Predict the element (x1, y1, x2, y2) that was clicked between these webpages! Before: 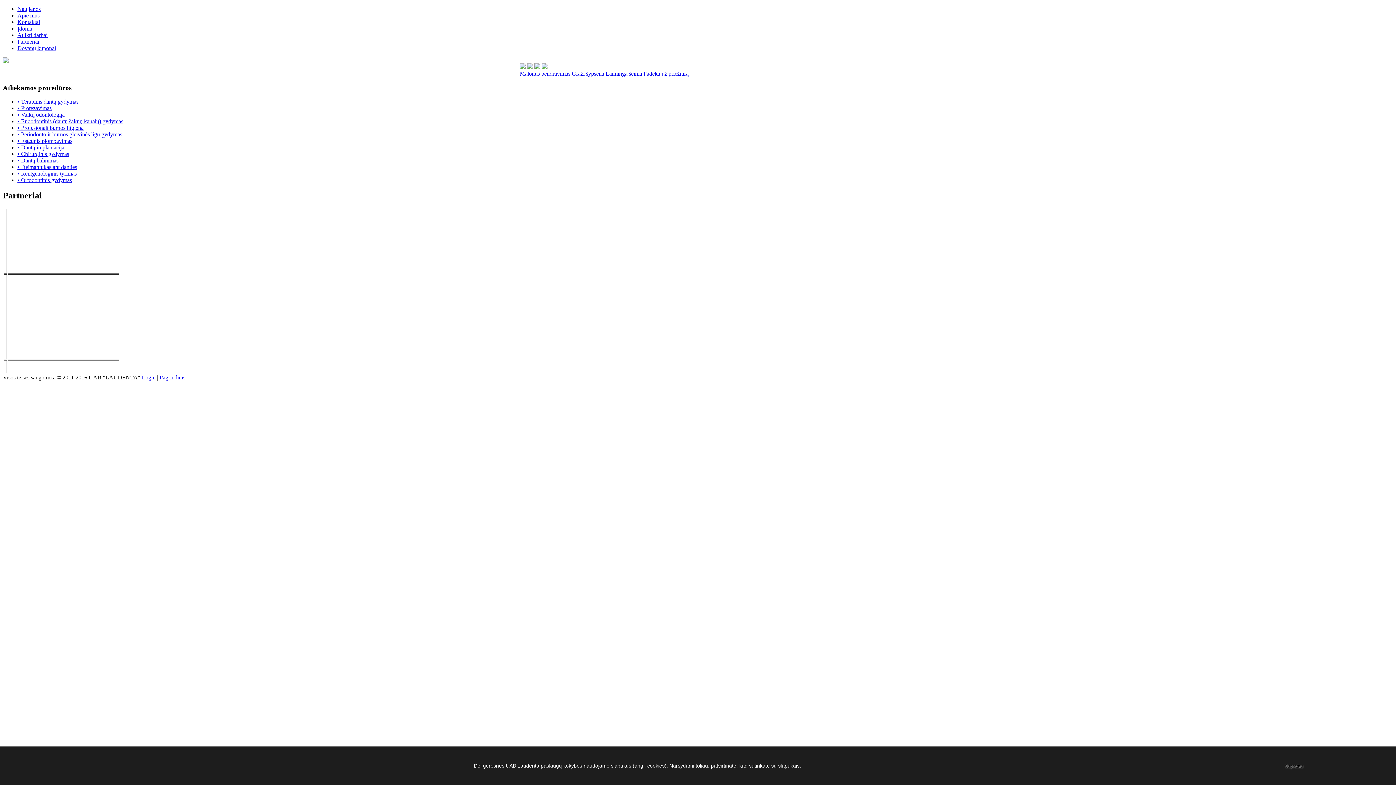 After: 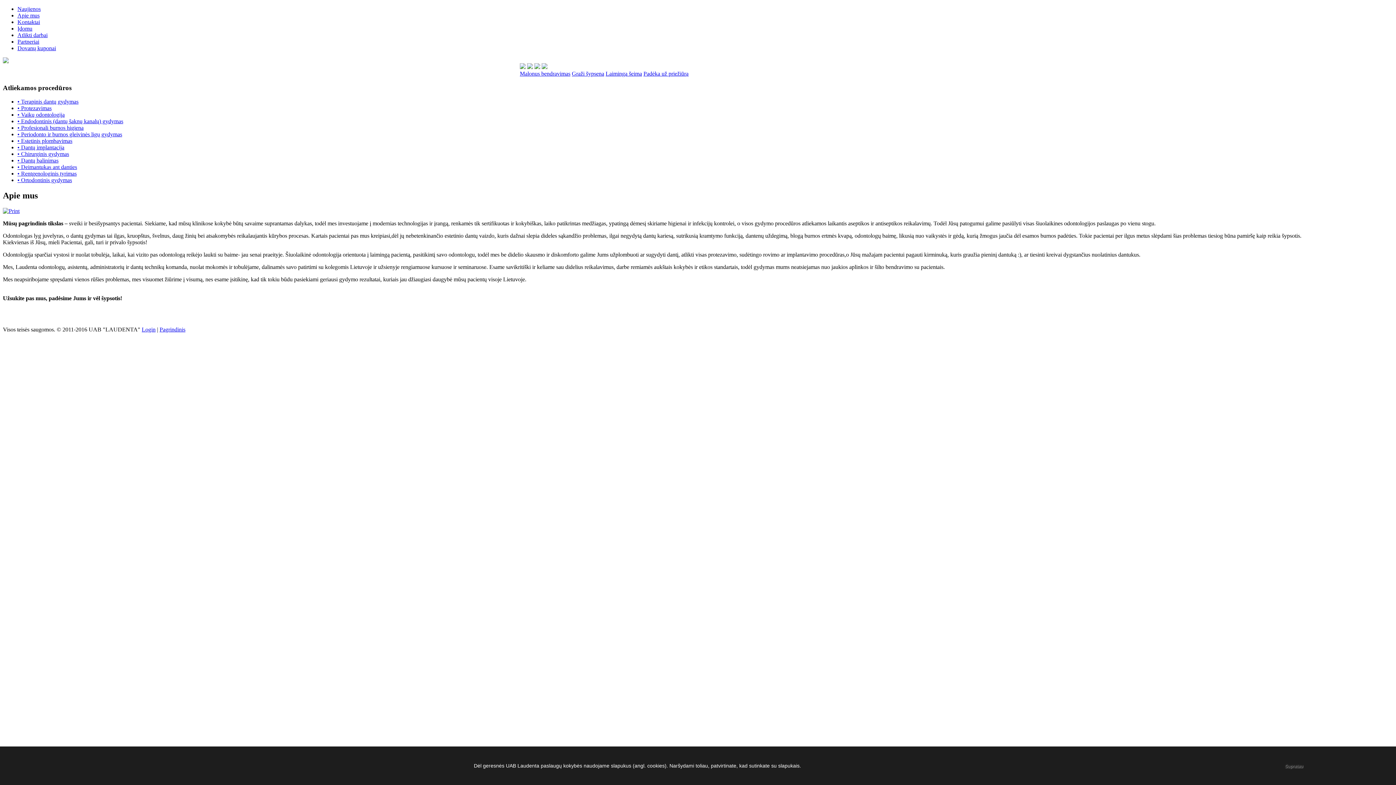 Action: label: Padėka už priežiūrą bbox: (643, 70, 688, 76)